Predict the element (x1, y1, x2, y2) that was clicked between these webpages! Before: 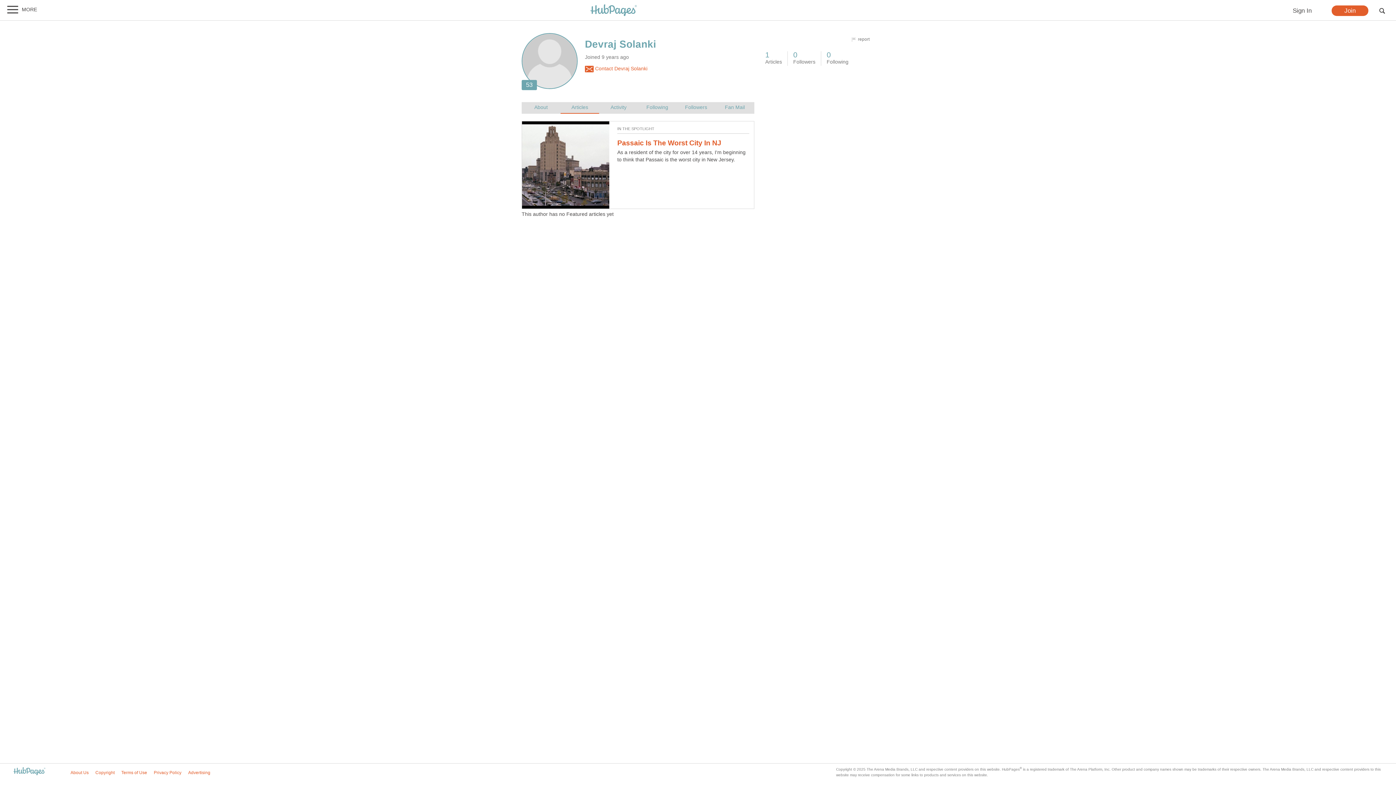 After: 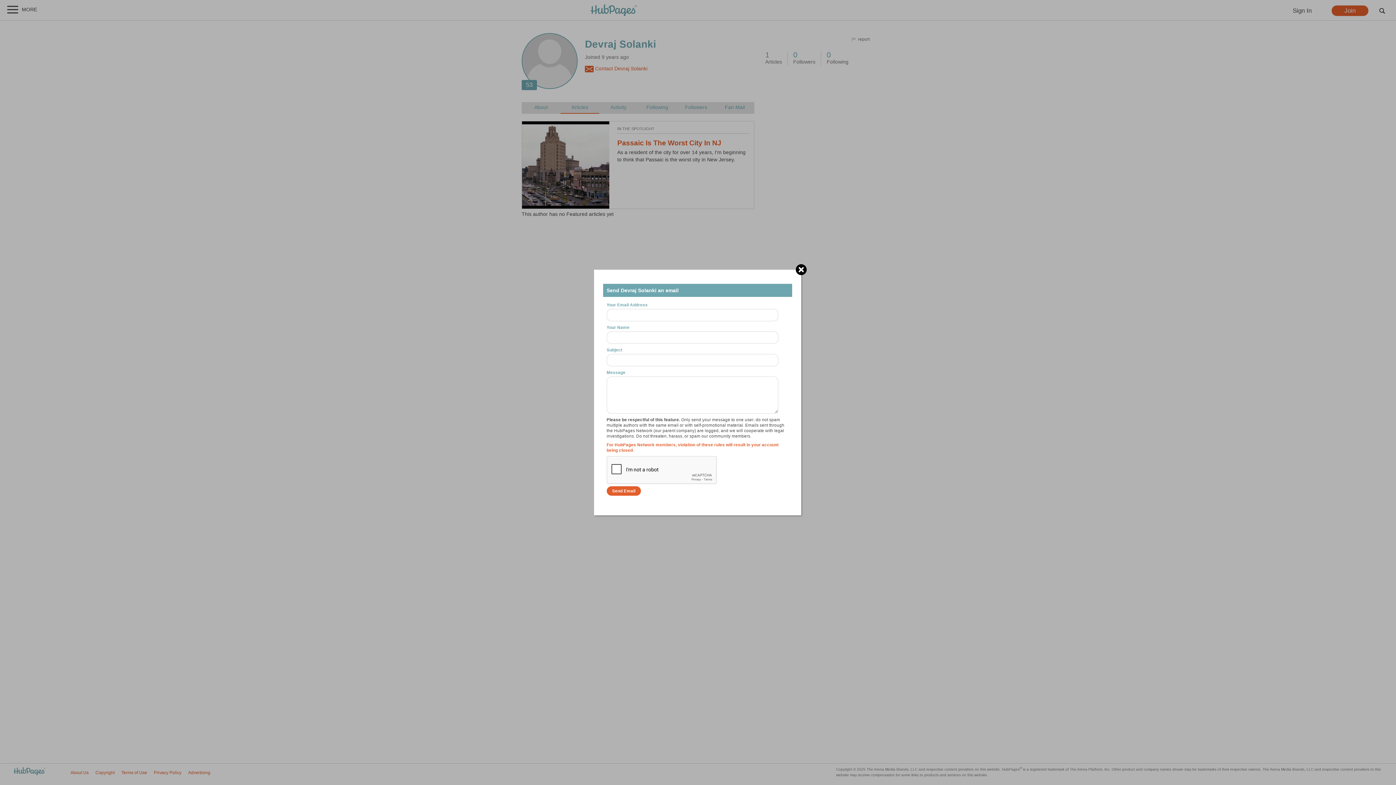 Action: label:  Contact Devraj Solanki bbox: (585, 64, 647, 73)